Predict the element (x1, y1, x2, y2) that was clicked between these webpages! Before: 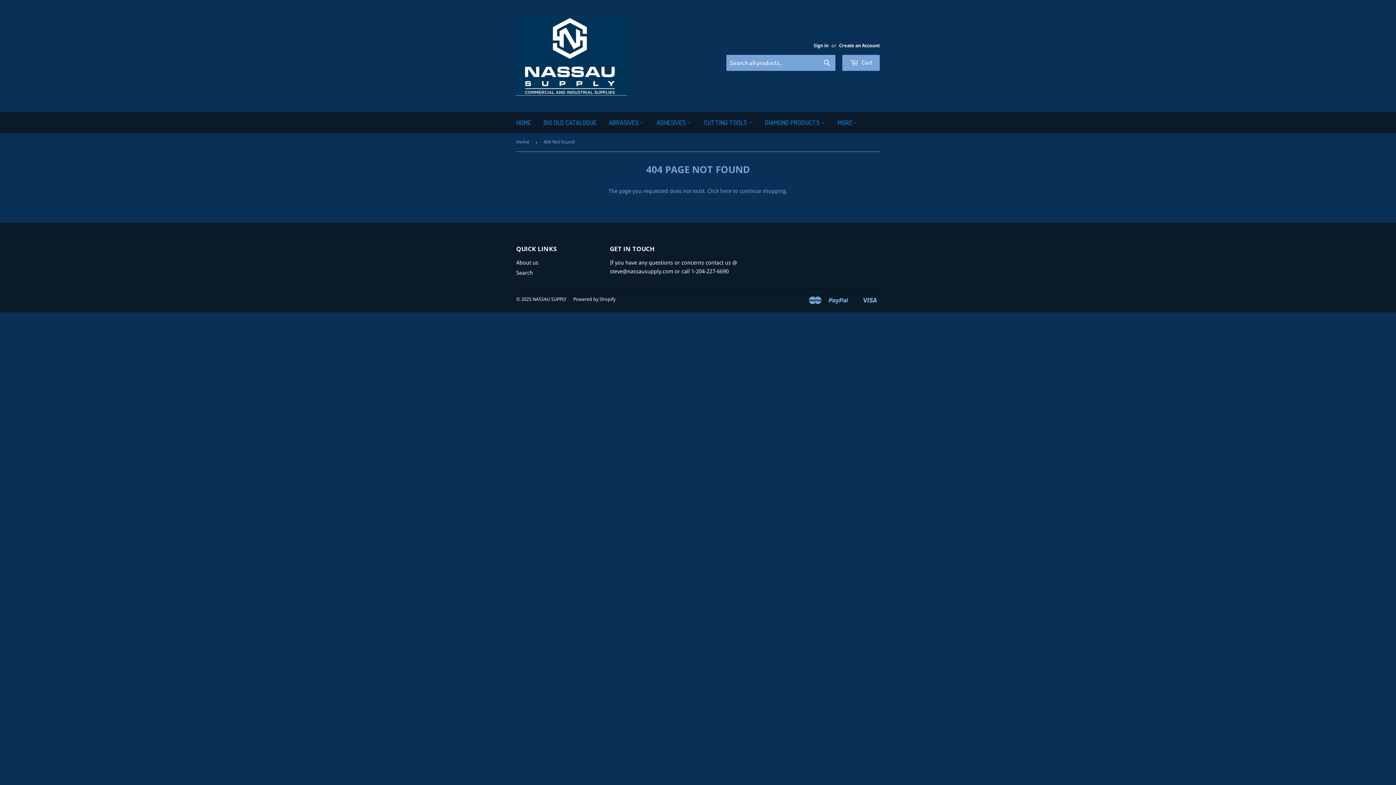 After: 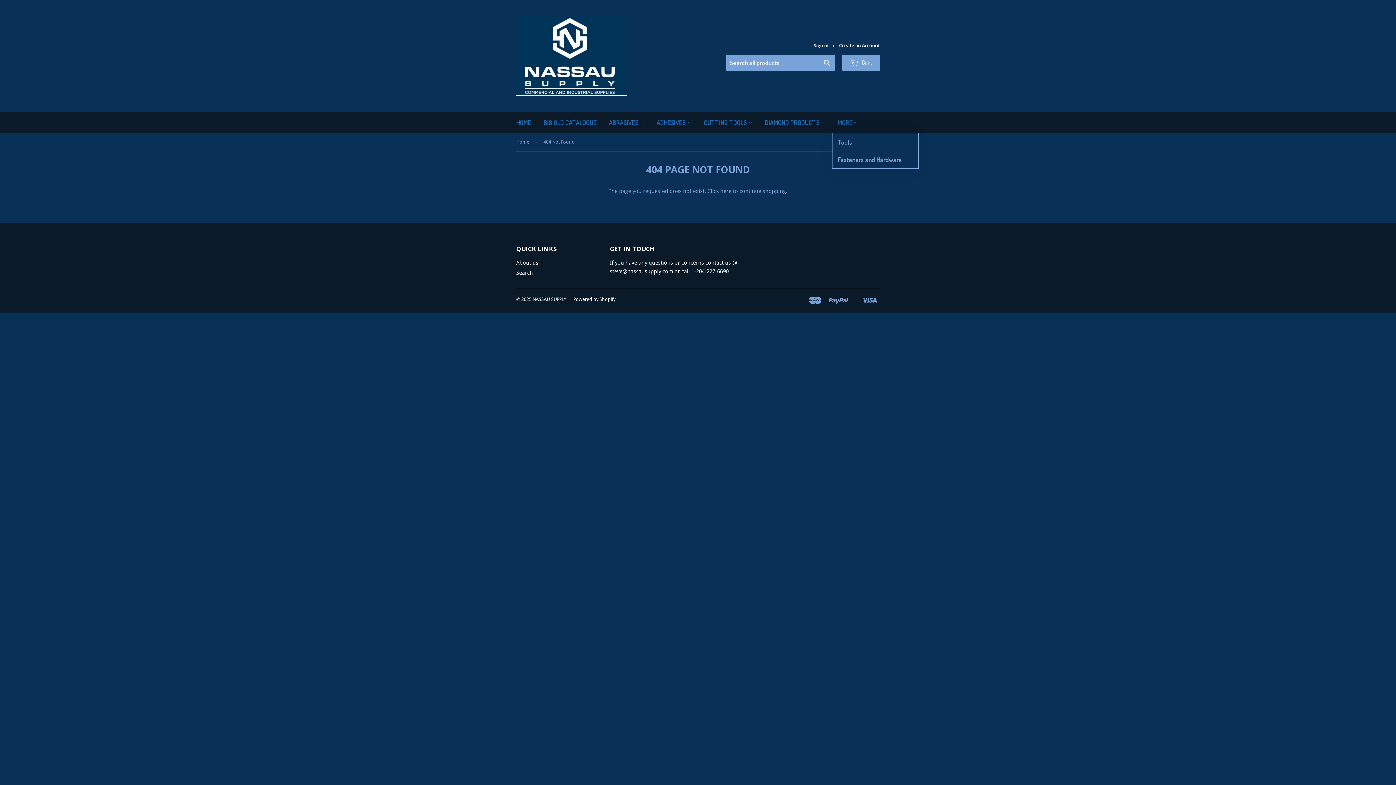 Action: bbox: (832, 112, 862, 133) label: MORE